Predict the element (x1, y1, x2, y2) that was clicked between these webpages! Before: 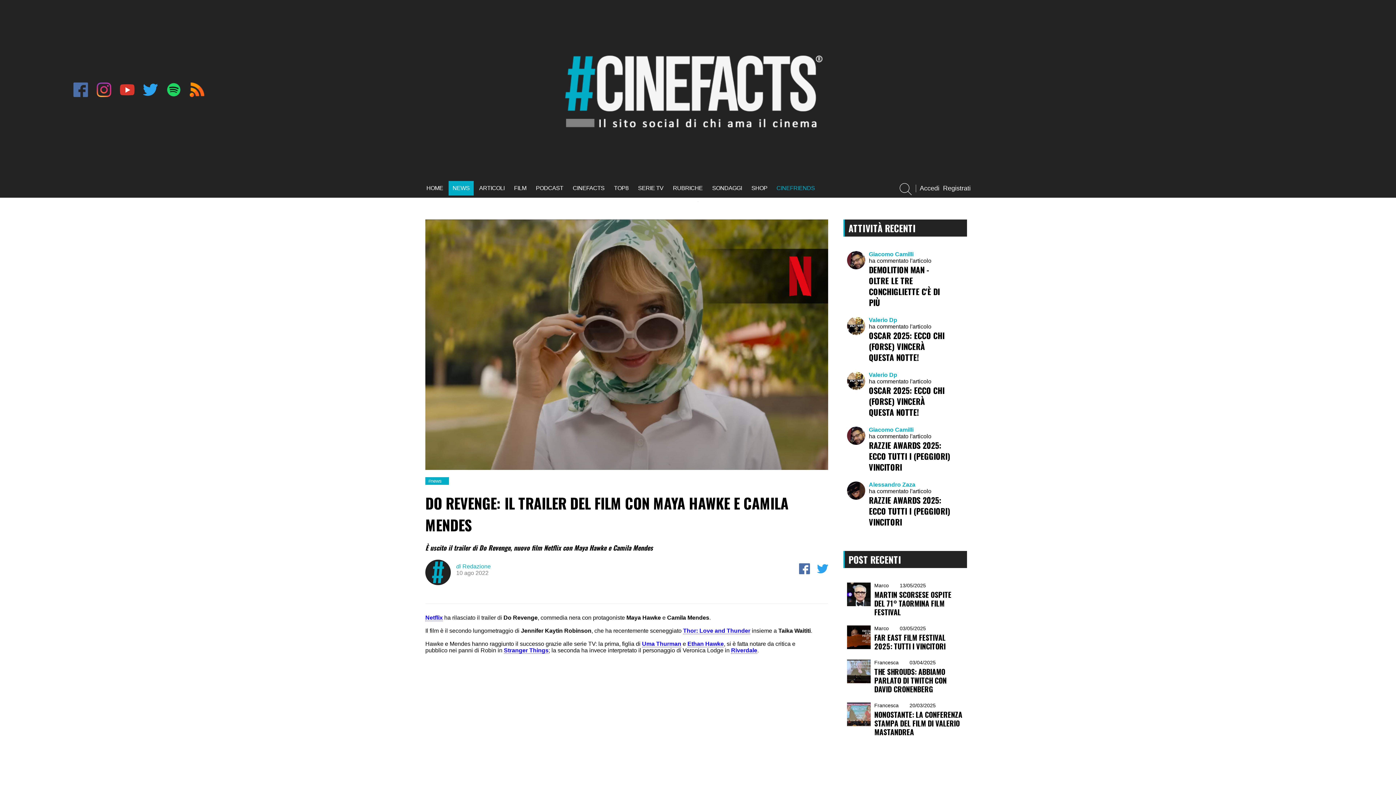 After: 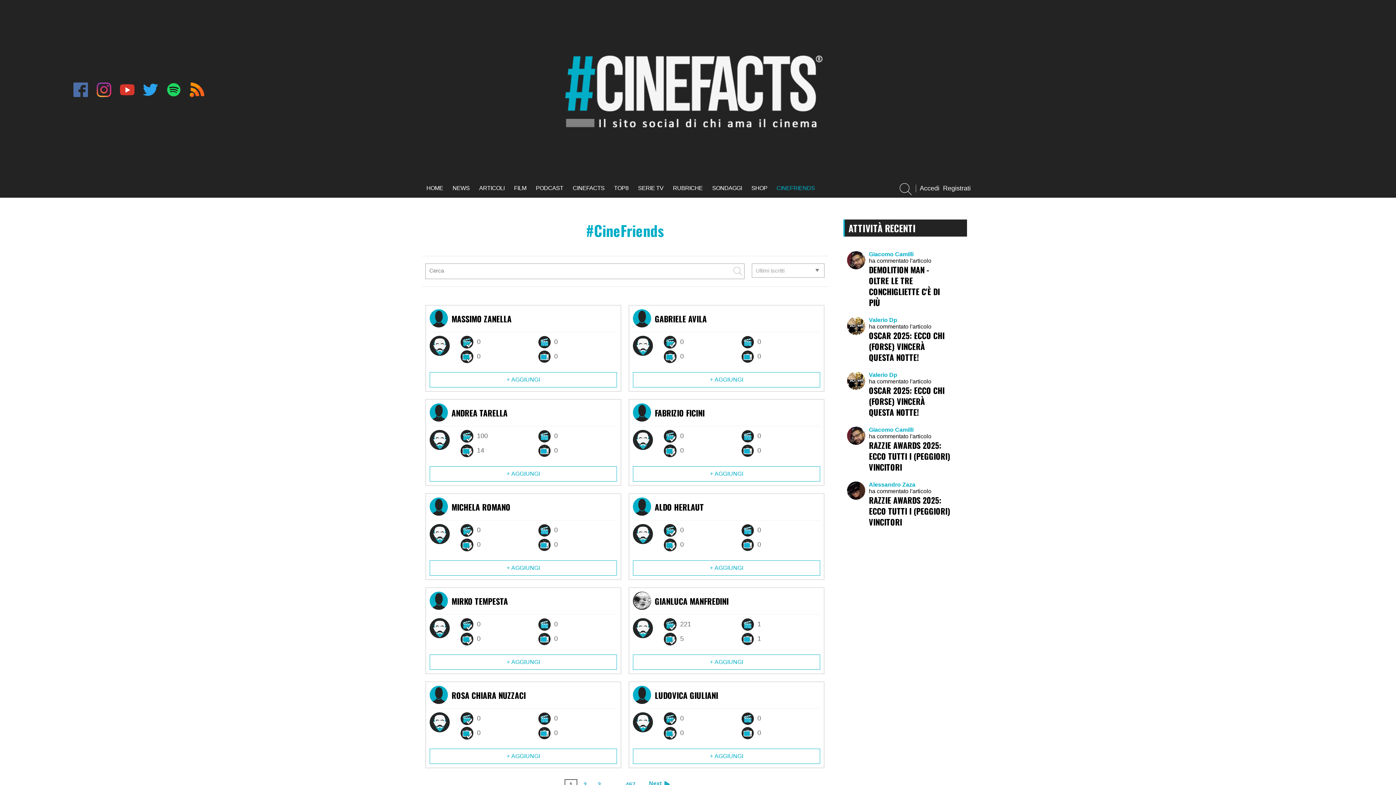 Action: label: CINEFRIENDS bbox: (776, 185, 815, 191)